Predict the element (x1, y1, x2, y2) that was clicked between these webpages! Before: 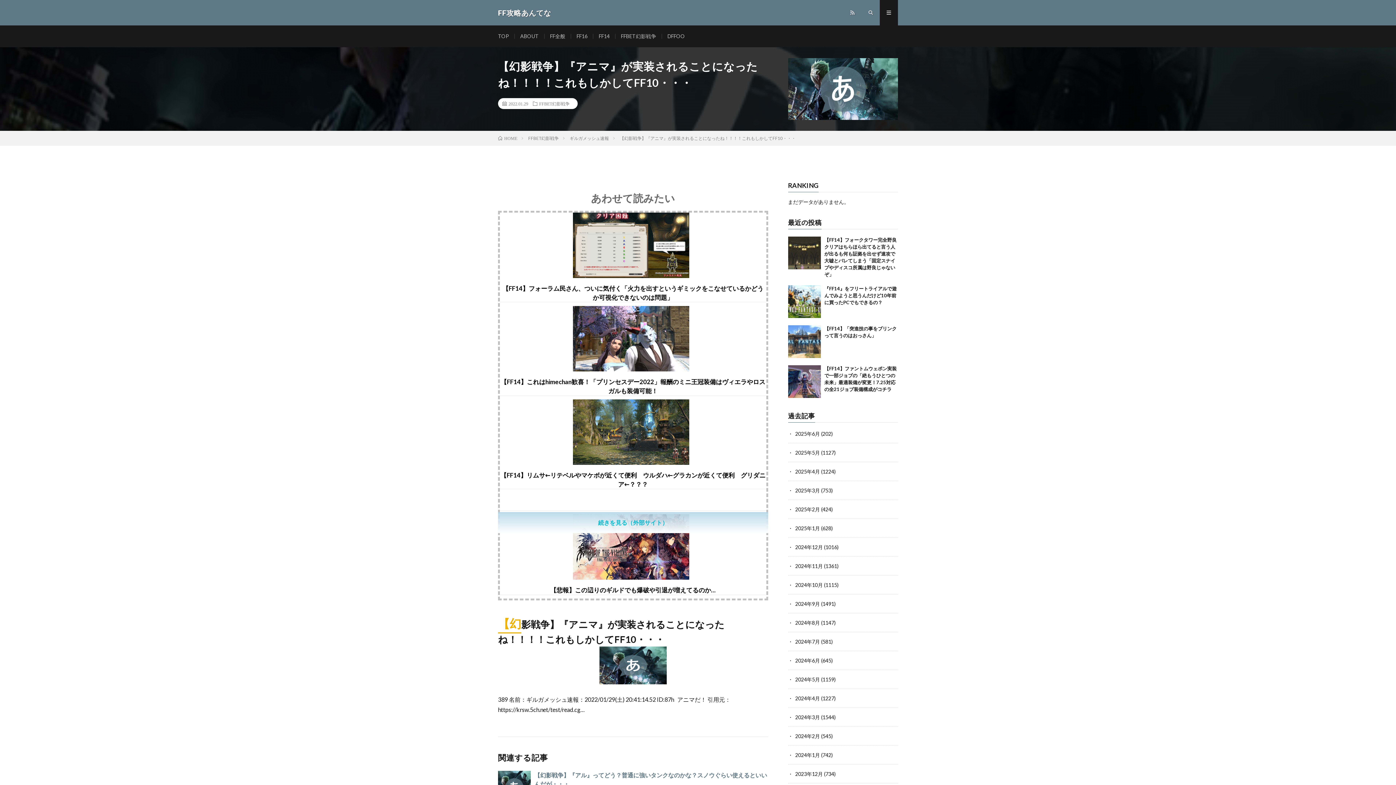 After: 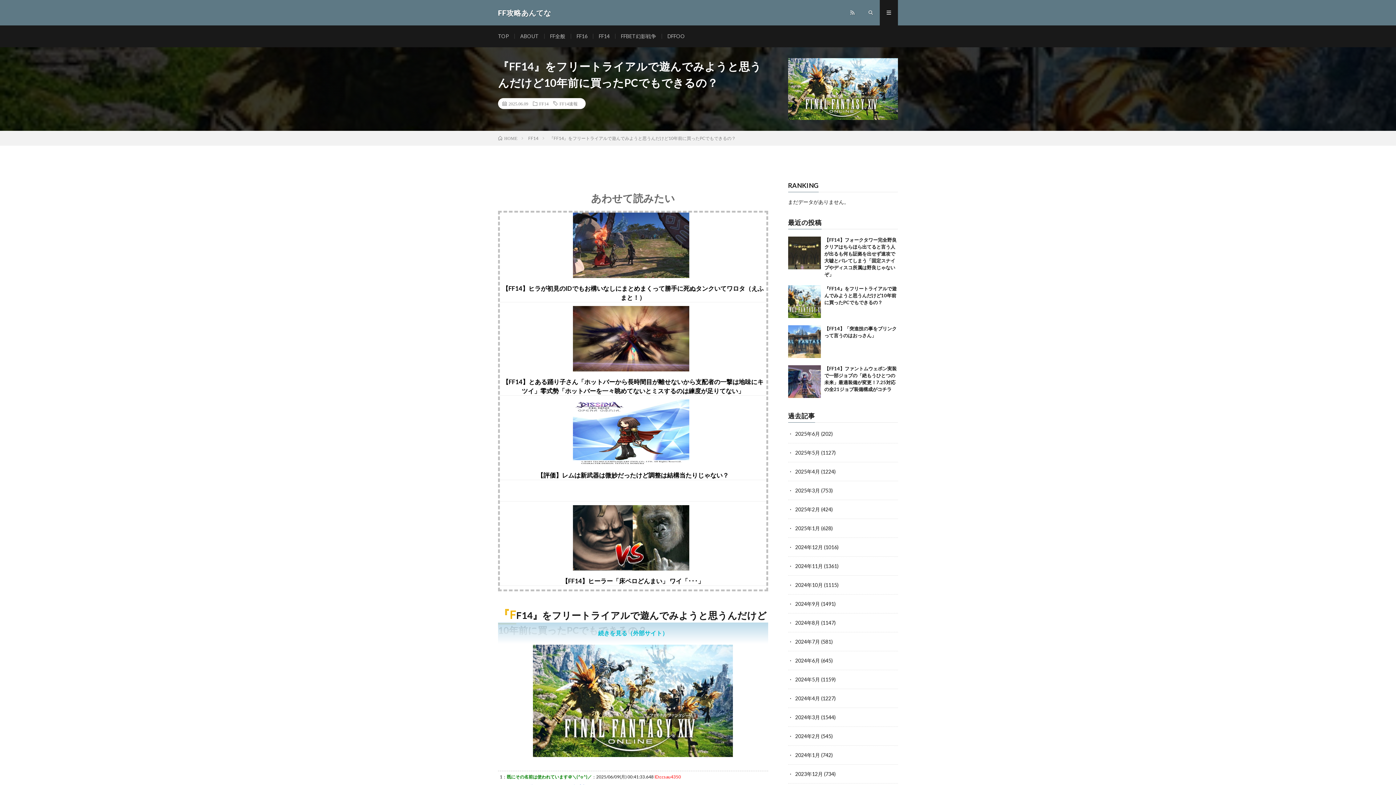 Action: bbox: (788, 285, 820, 318)